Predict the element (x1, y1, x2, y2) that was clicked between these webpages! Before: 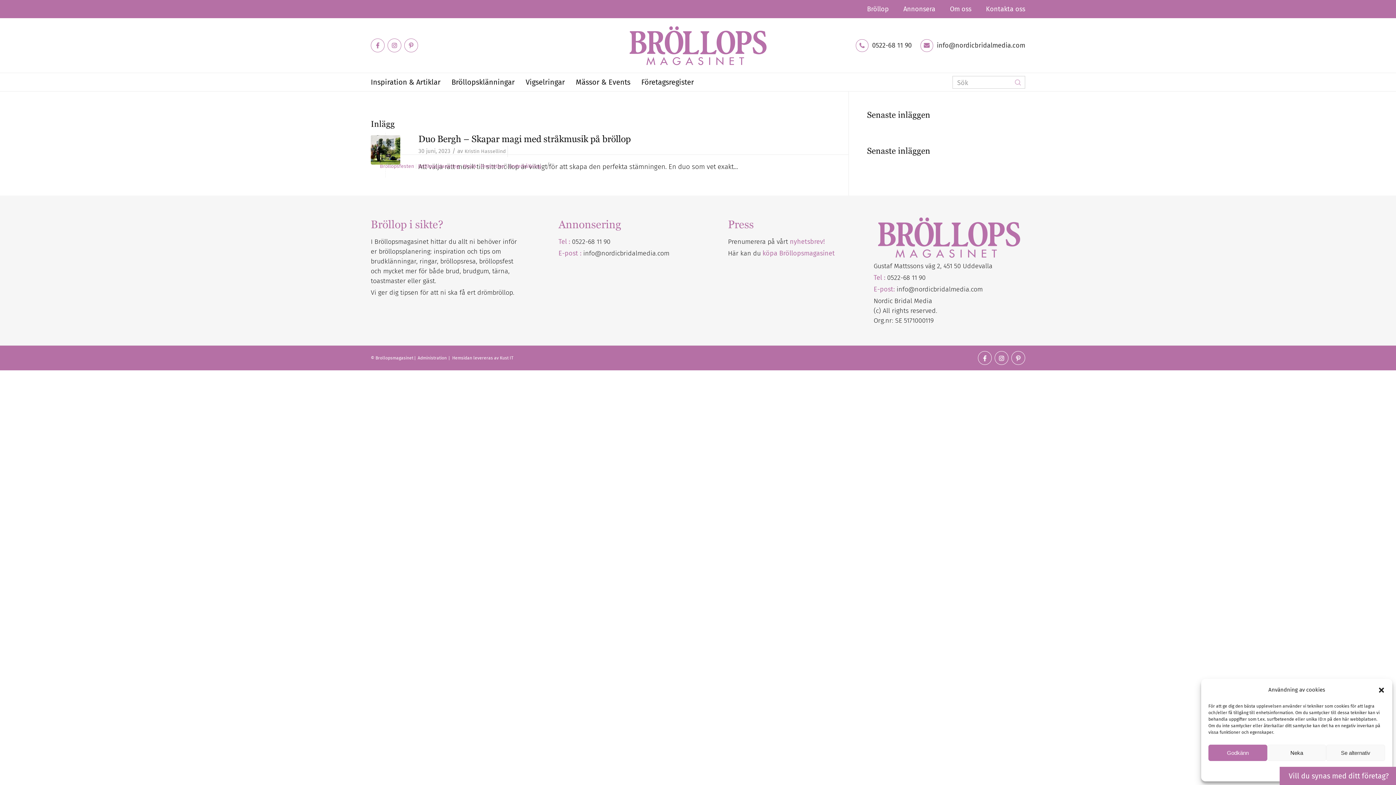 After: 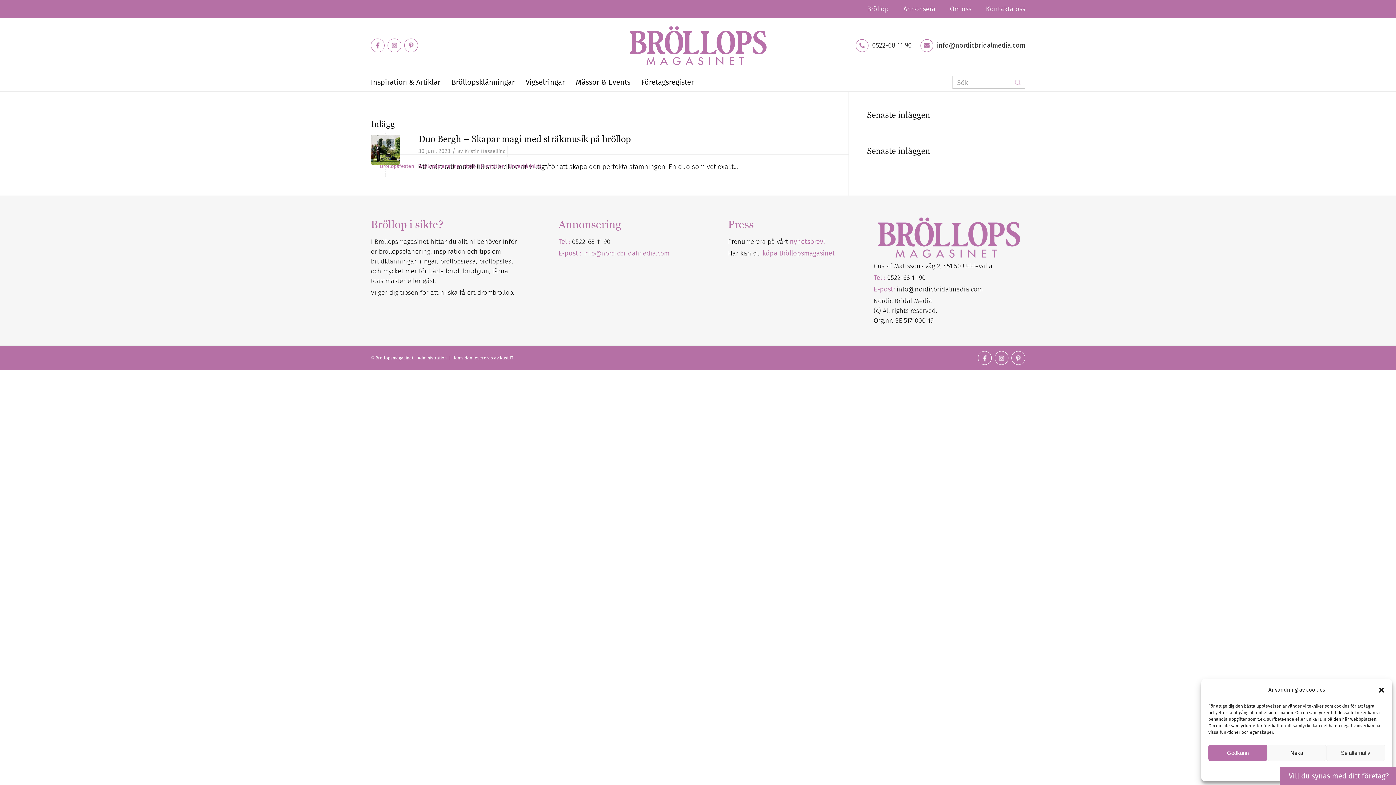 Action: bbox: (583, 249, 669, 257) label: info@nordicbridalmedia.com